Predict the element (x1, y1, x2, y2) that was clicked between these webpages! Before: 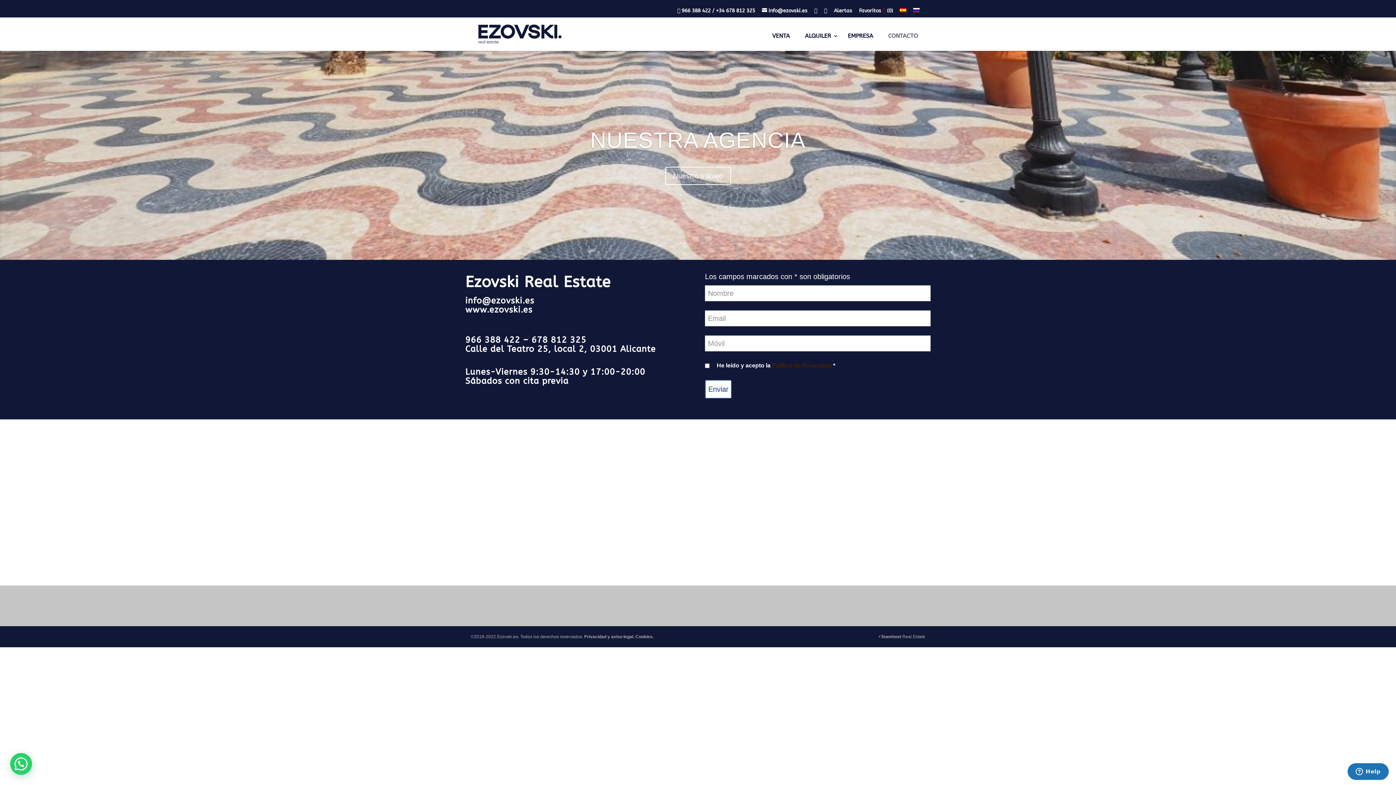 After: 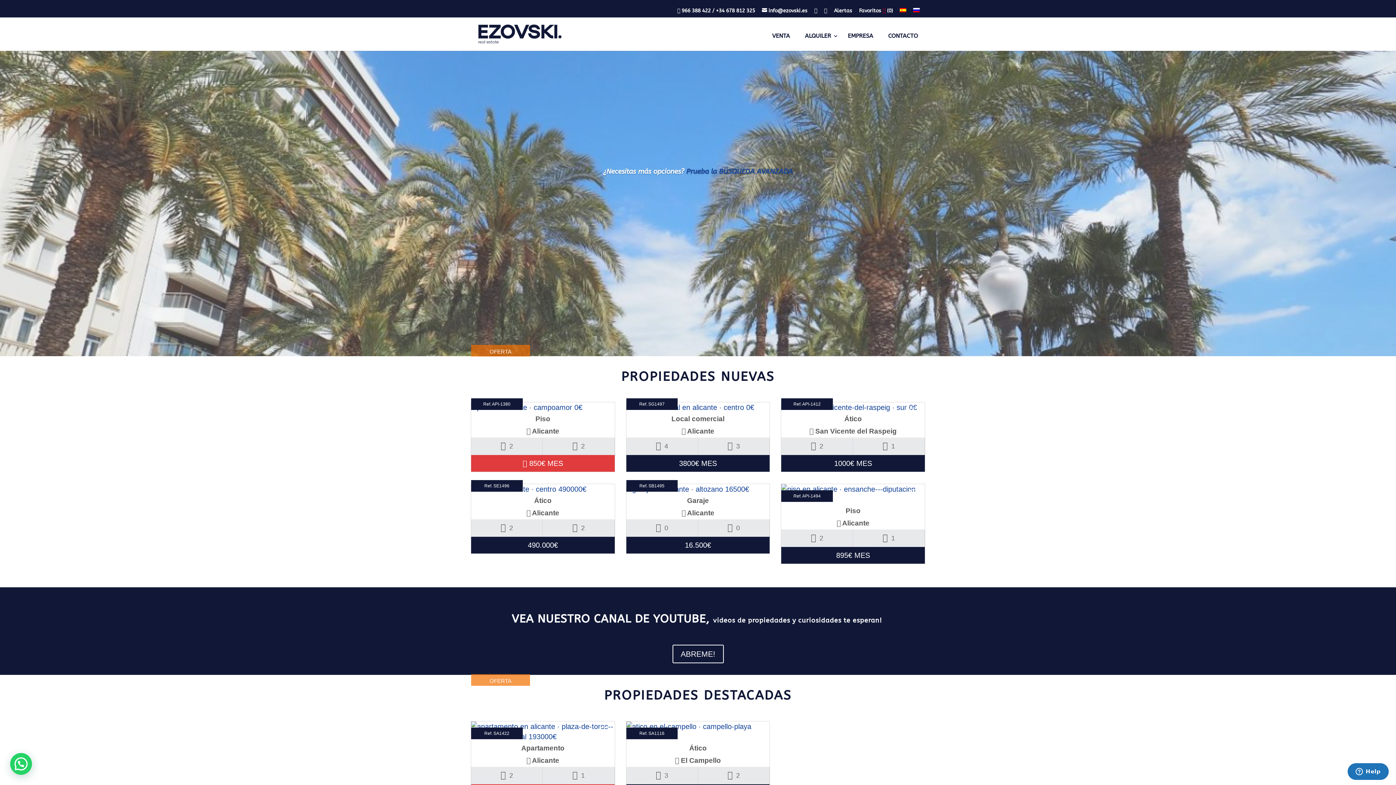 Action: bbox: (900, 8, 906, 17)